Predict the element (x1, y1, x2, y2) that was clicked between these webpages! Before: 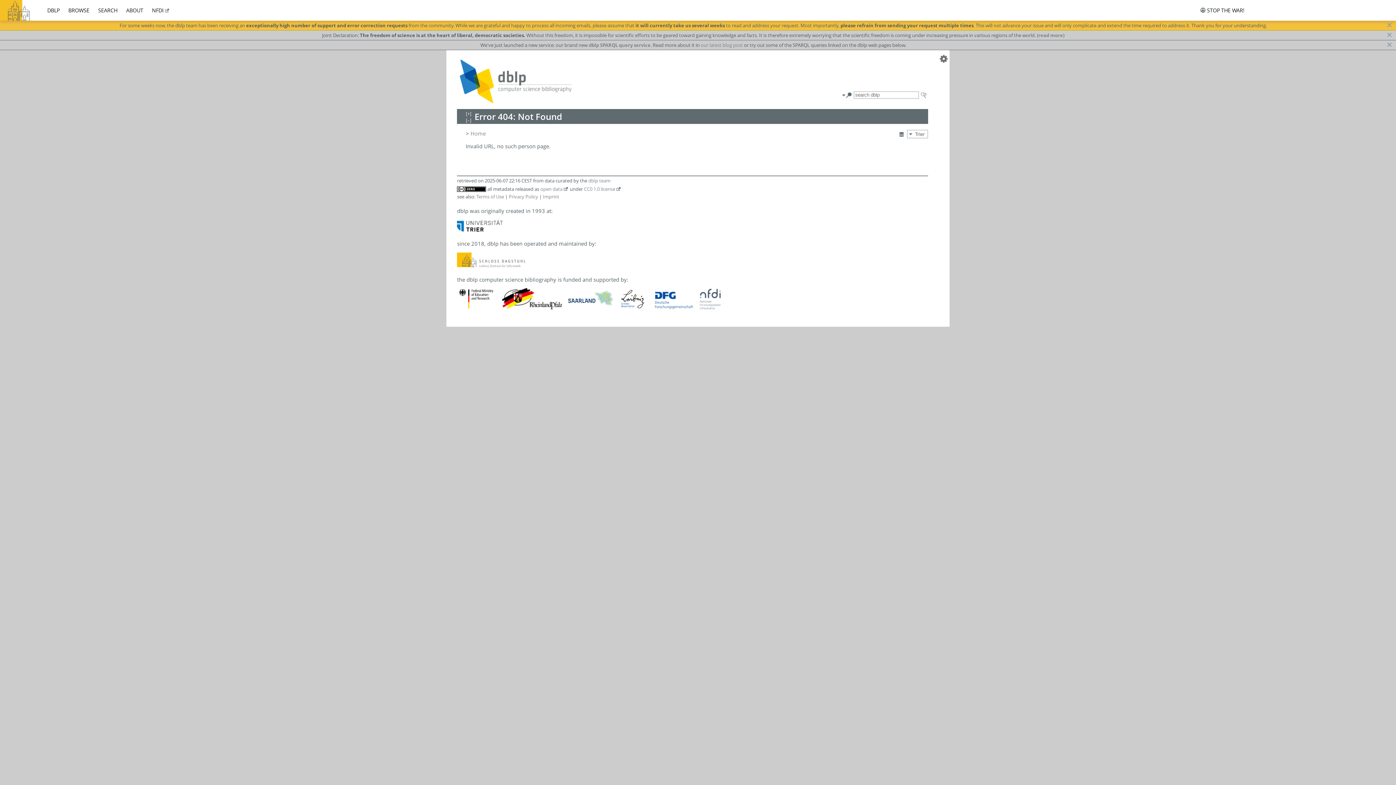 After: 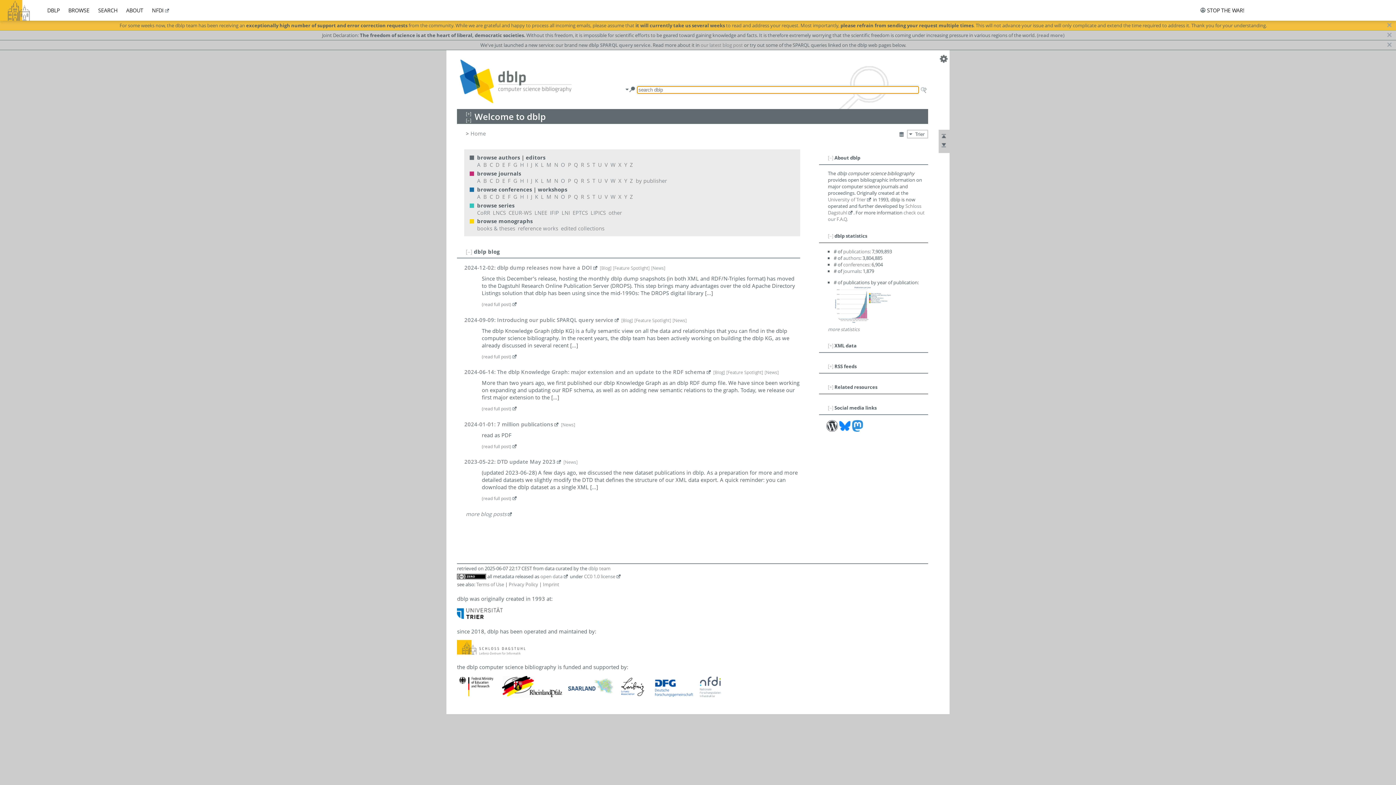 Action: label: BROWSE bbox: (68, 6, 89, 13)